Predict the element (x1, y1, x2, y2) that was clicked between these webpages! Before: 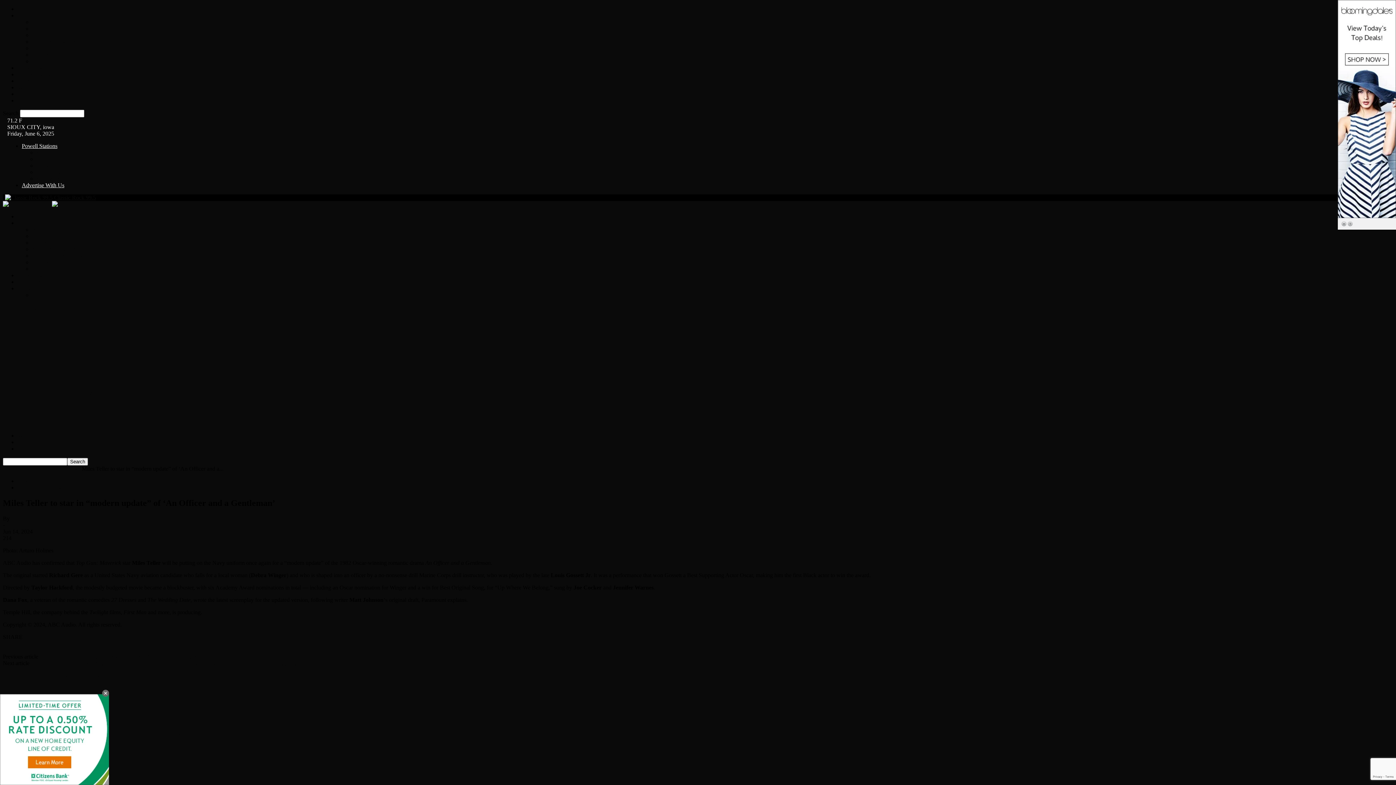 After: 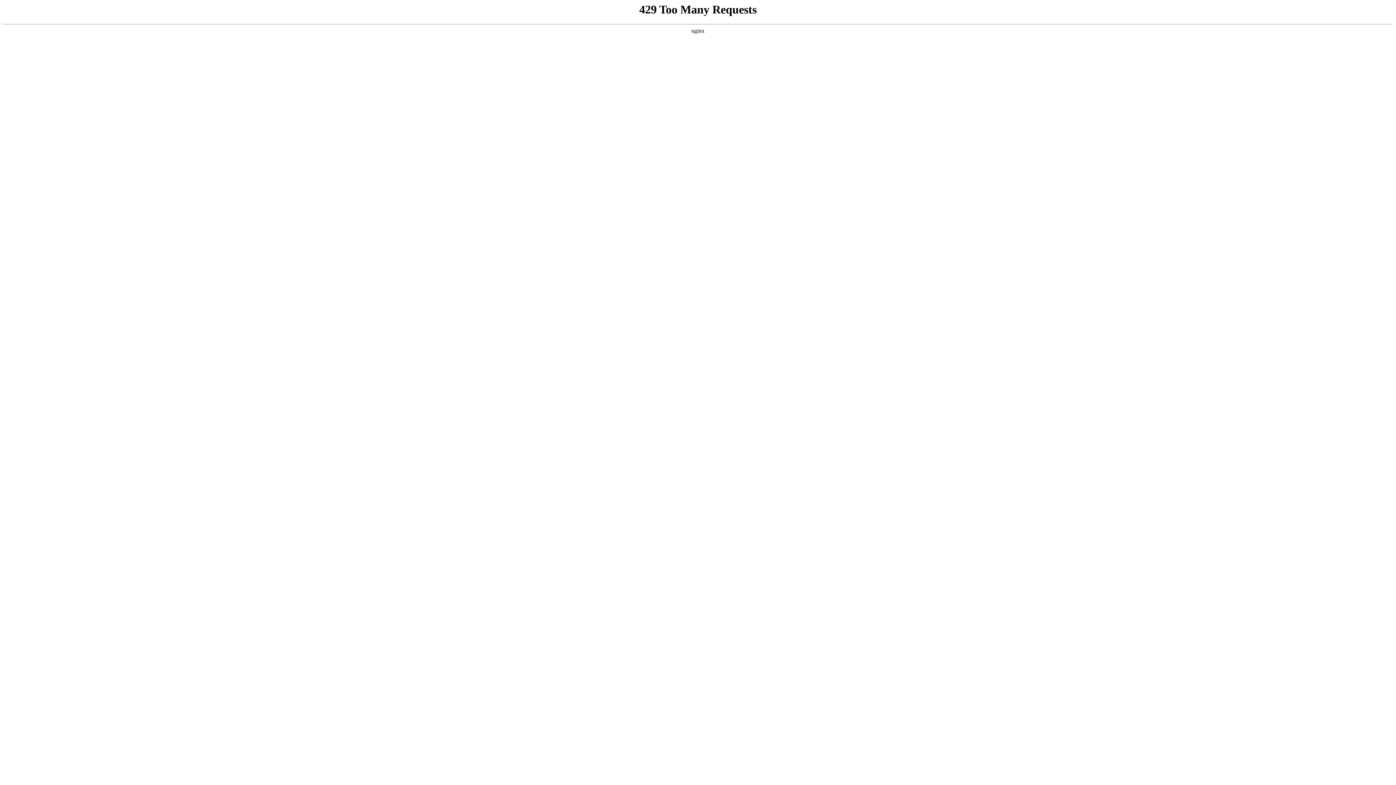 Action: label: Interviews bbox: (17, 285, 41, 291)